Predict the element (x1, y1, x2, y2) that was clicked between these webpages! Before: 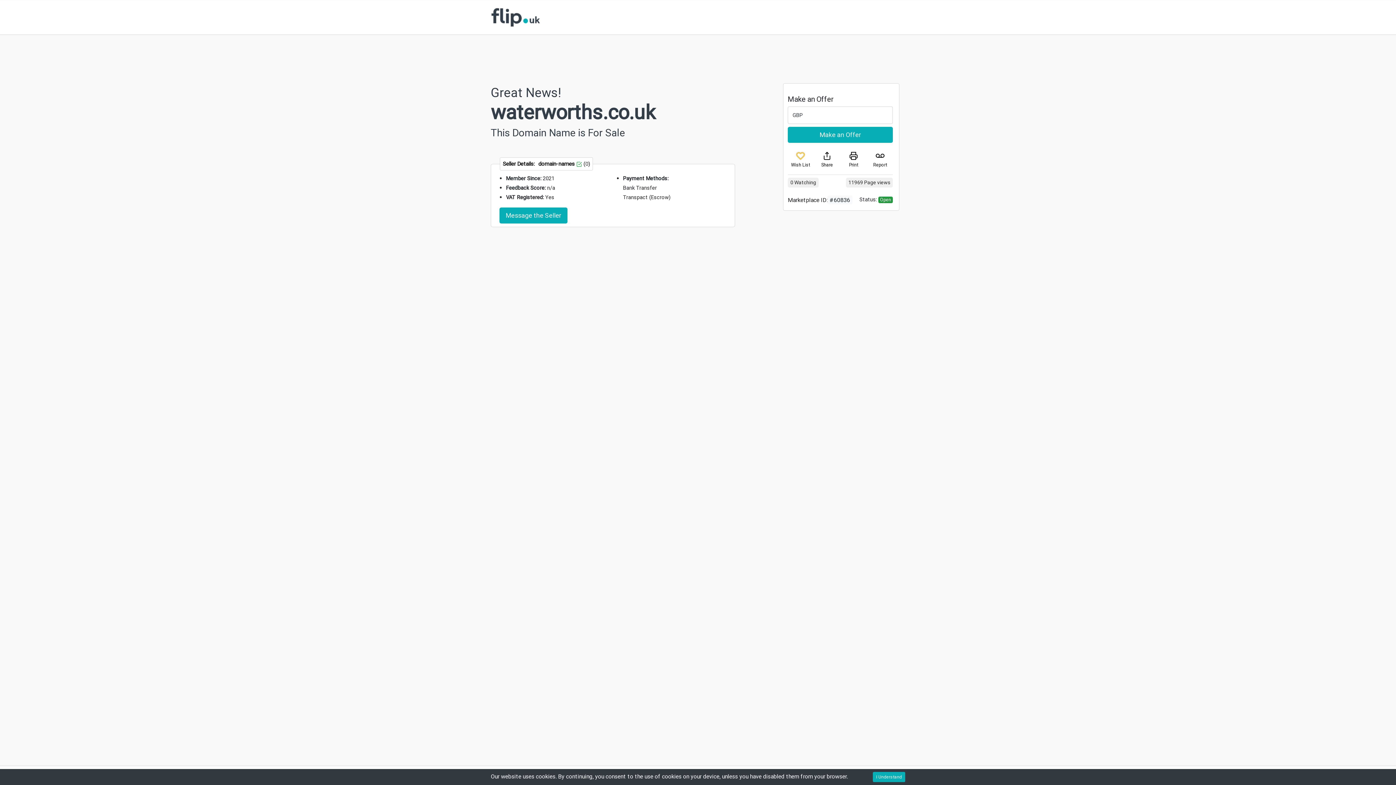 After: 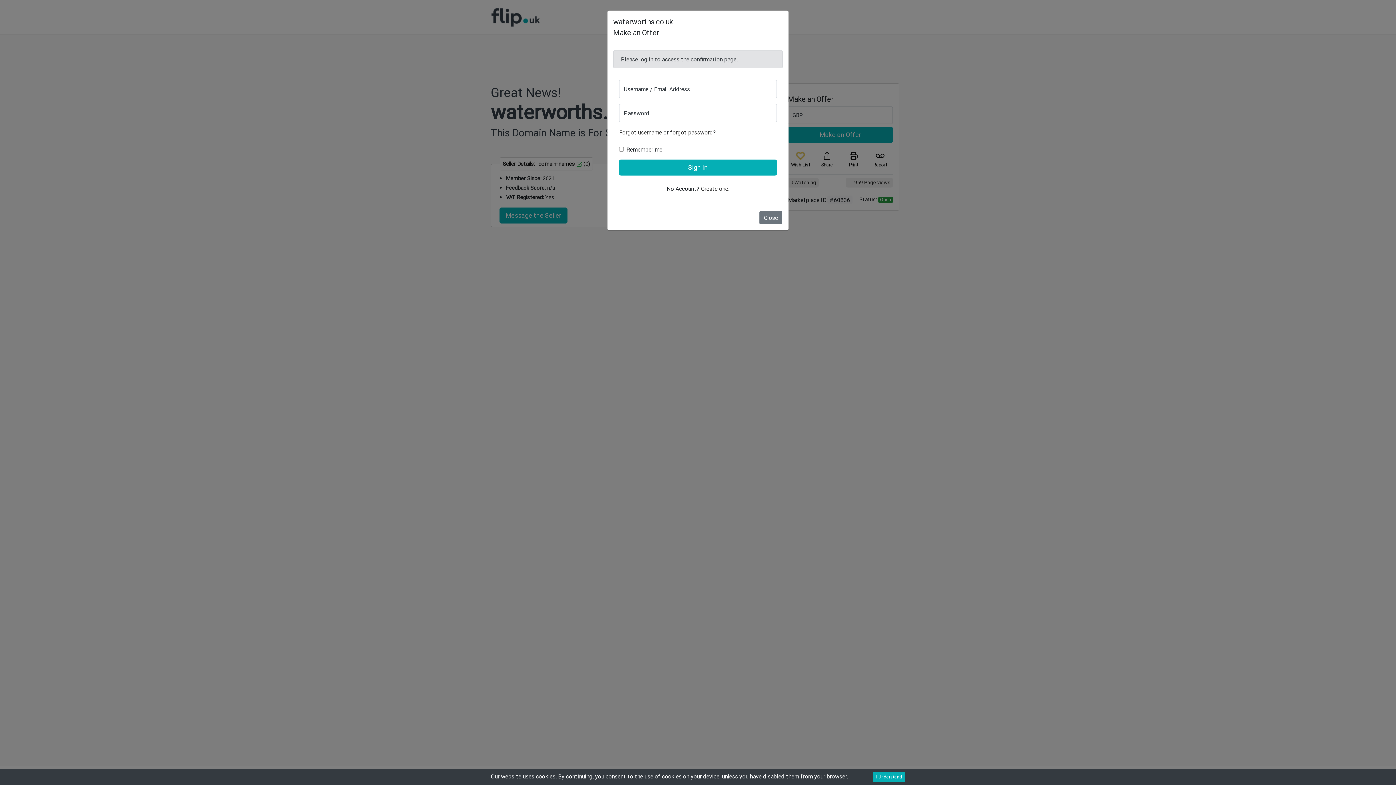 Action: label: Make an Offer bbox: (788, 126, 893, 142)